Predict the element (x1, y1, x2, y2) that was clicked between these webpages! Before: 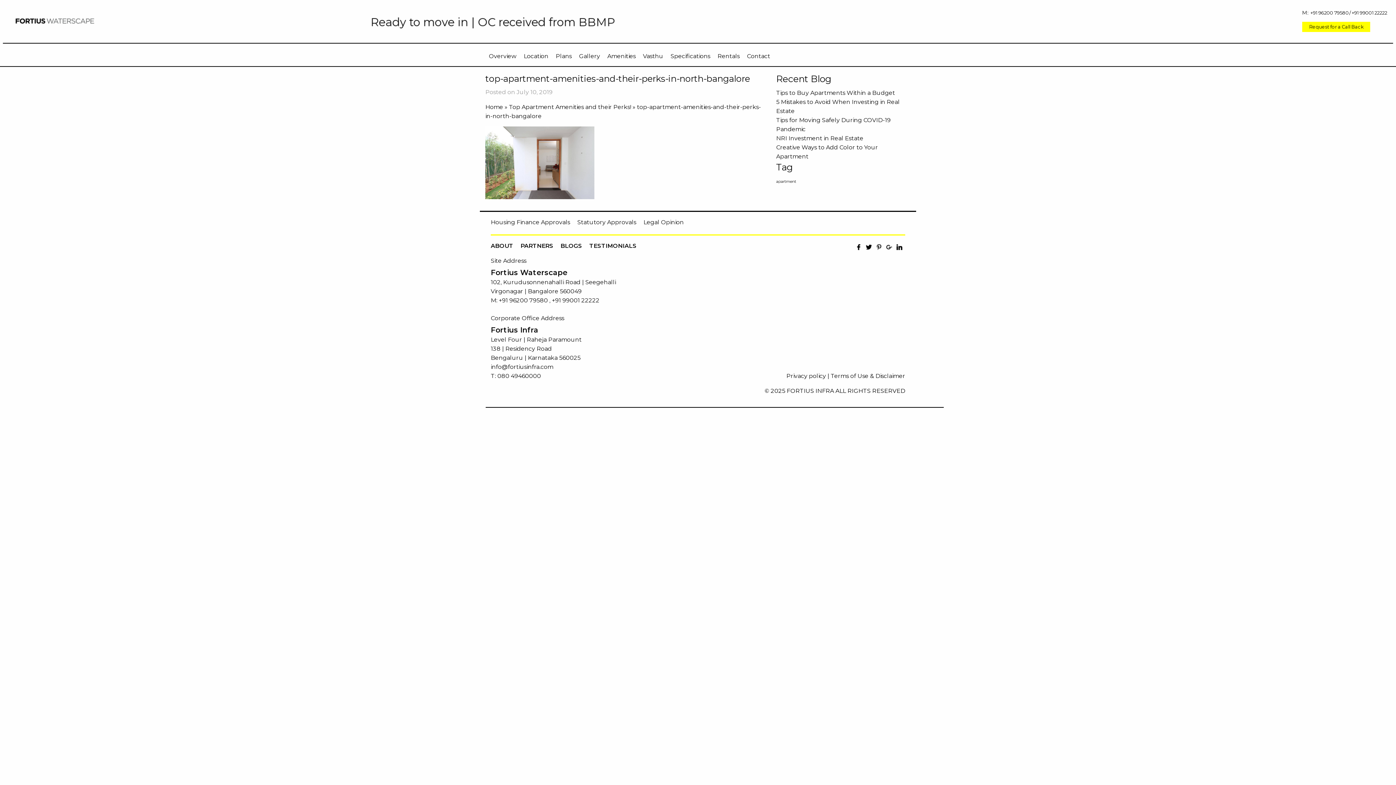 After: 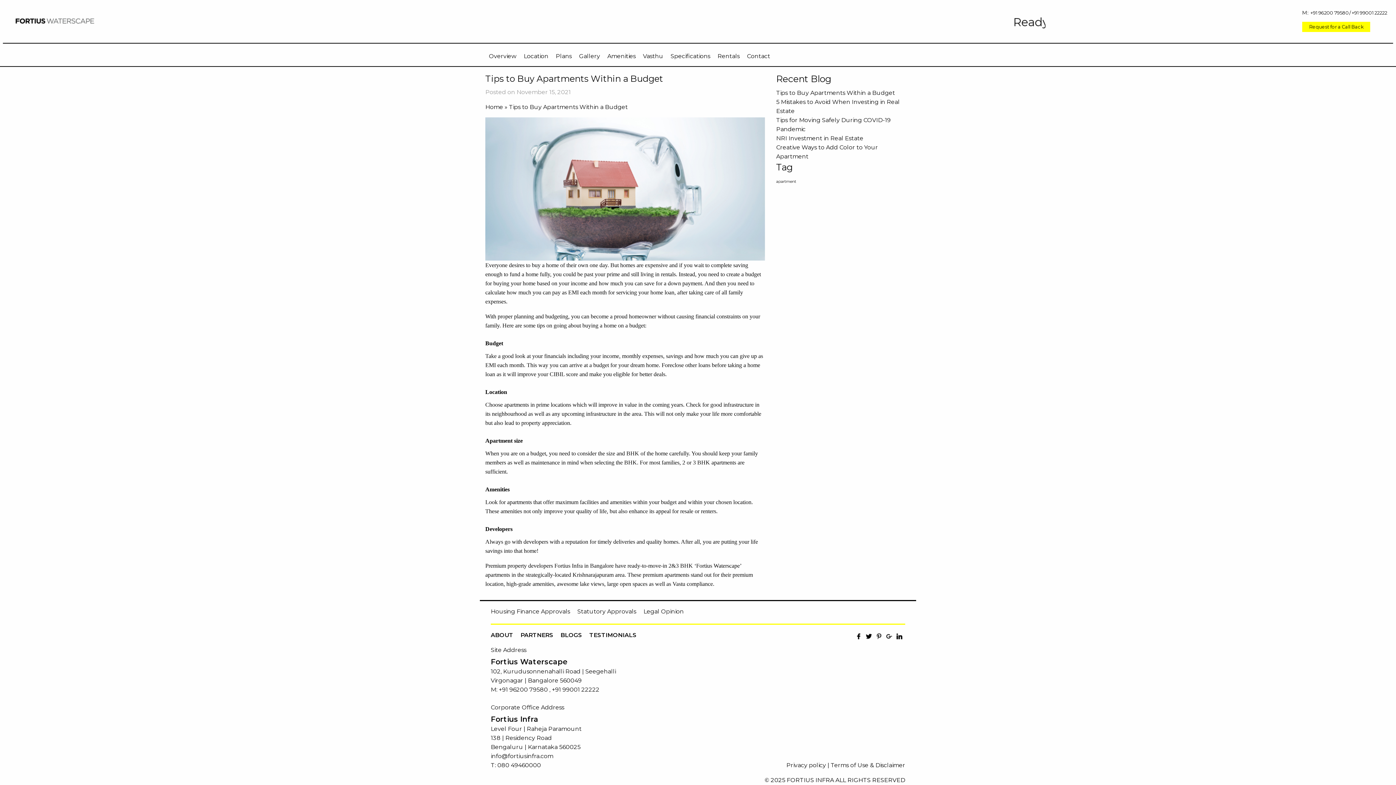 Action: bbox: (776, 89, 895, 96) label: Tips to Buy Apartments Within a Budget